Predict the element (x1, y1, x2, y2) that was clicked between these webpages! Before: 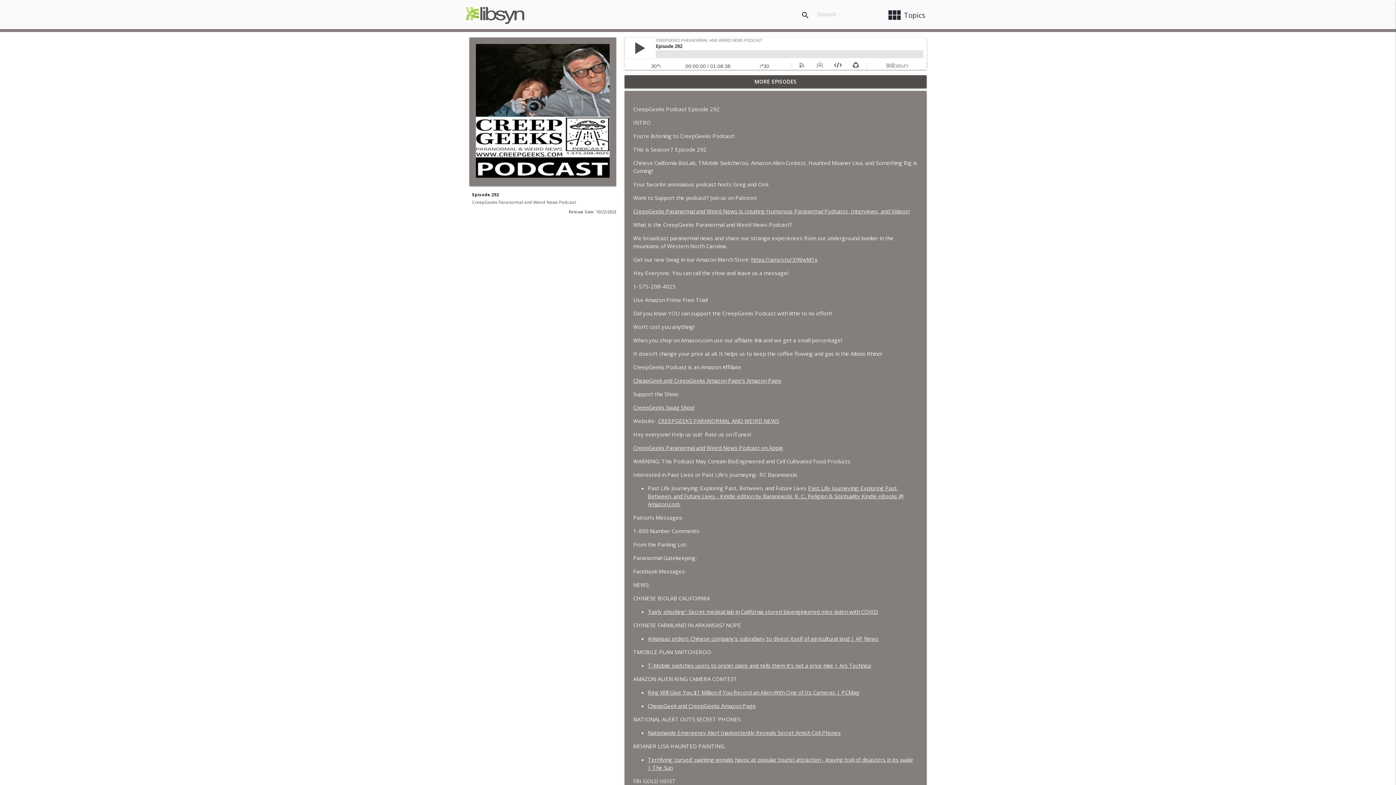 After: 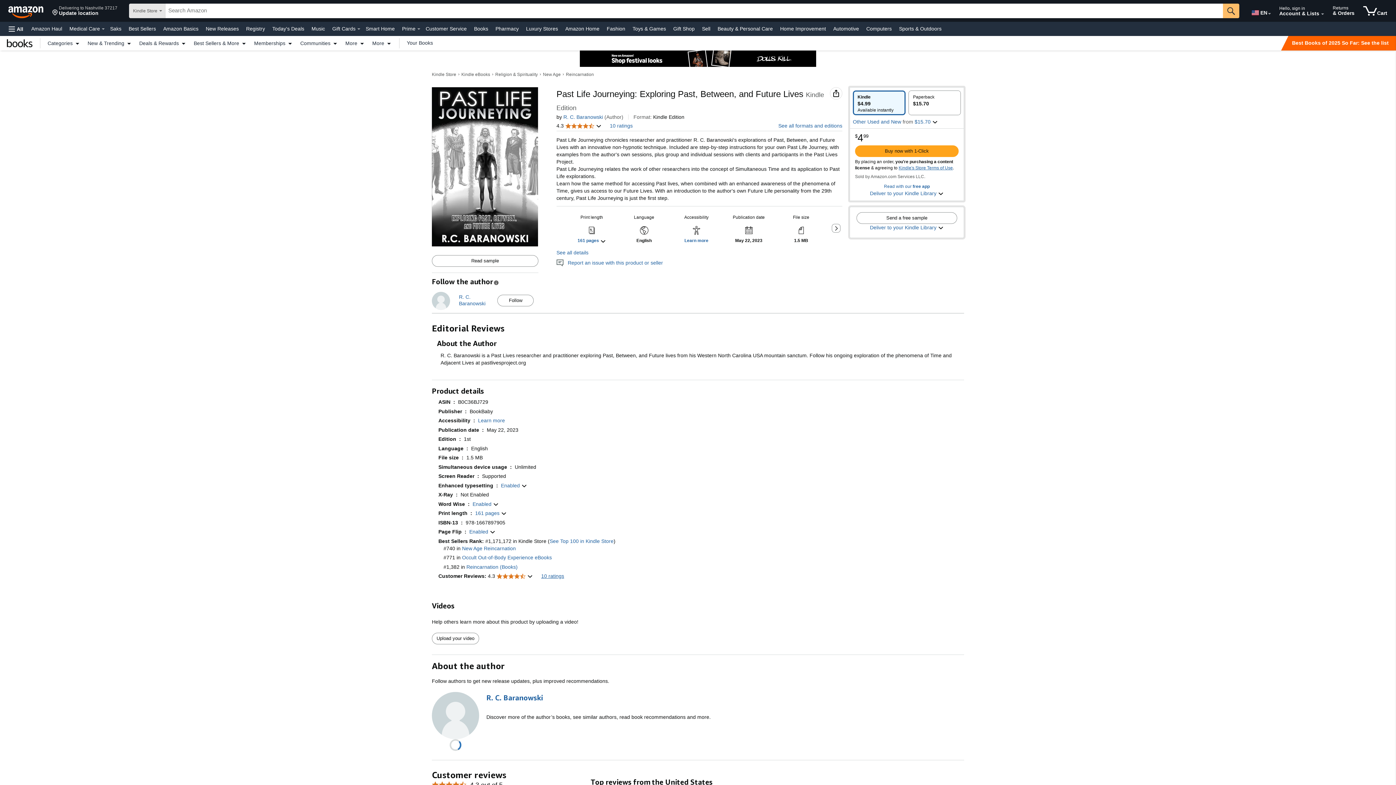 Action: label: Past Life Journeying: Exploring Past, Between, and Future Lives - Kindle edition by Baranowski, R. C.. Religion & Spirituality Kindle eBooks @ Amazon.com. bbox: (647, 484, 903, 508)